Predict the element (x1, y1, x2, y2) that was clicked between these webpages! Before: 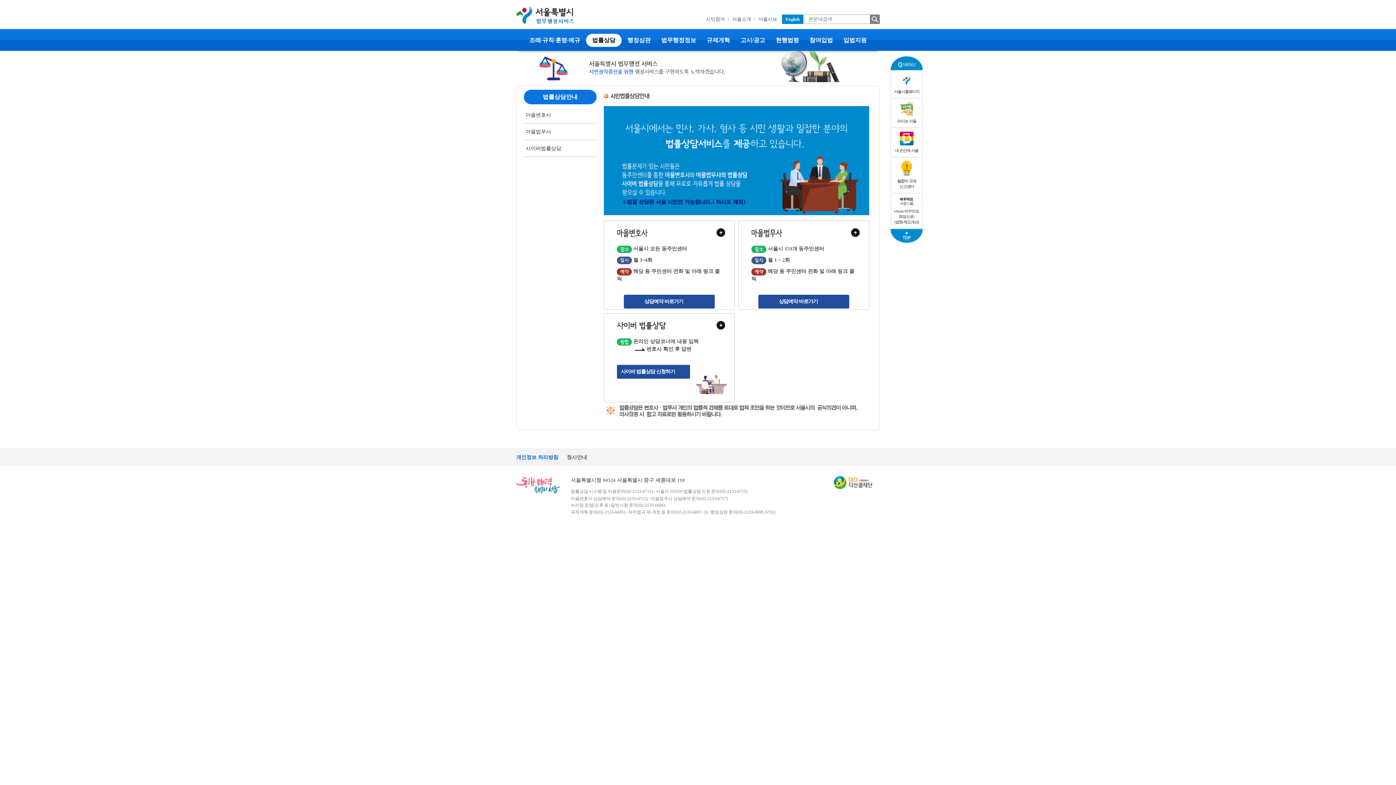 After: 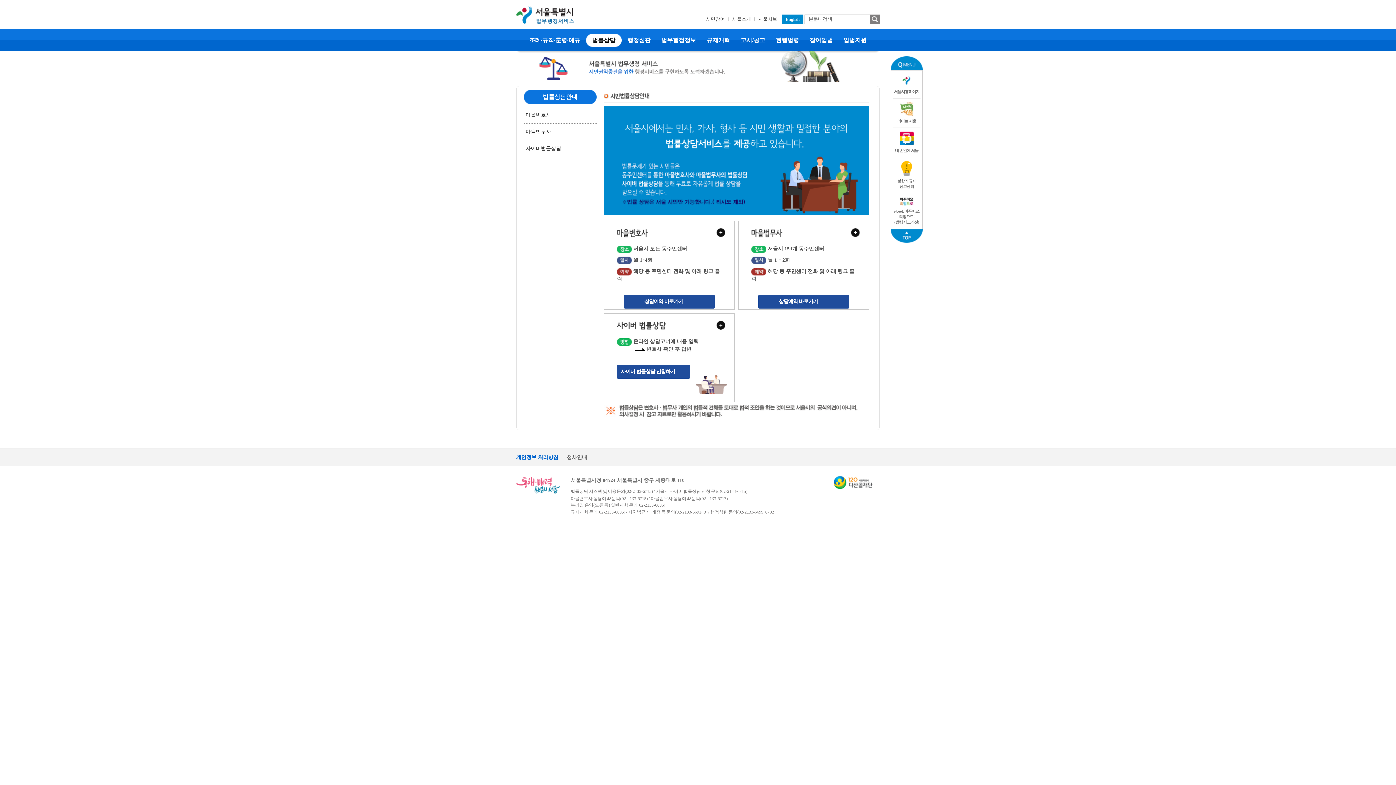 Action: bbox: (754, 14, 781, 24) label: 서울시보